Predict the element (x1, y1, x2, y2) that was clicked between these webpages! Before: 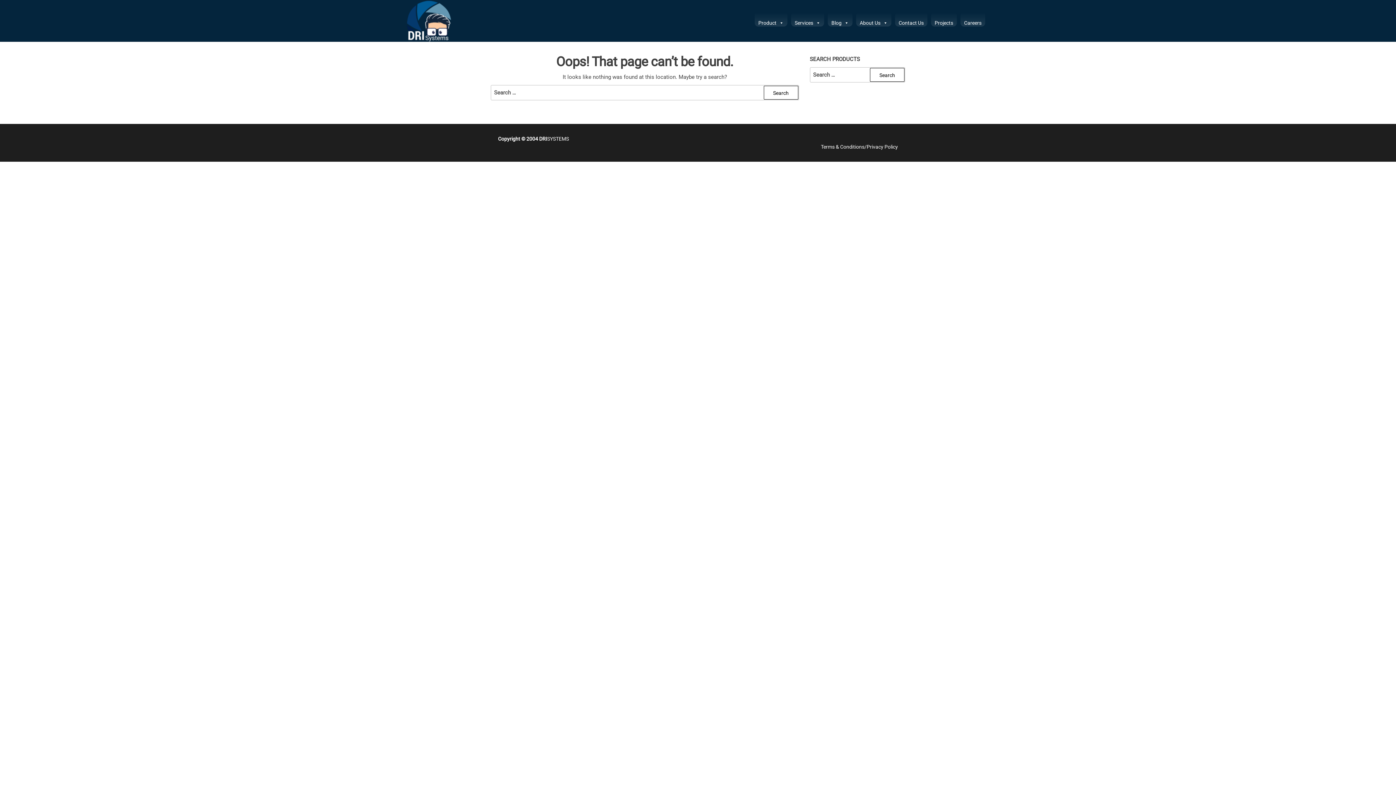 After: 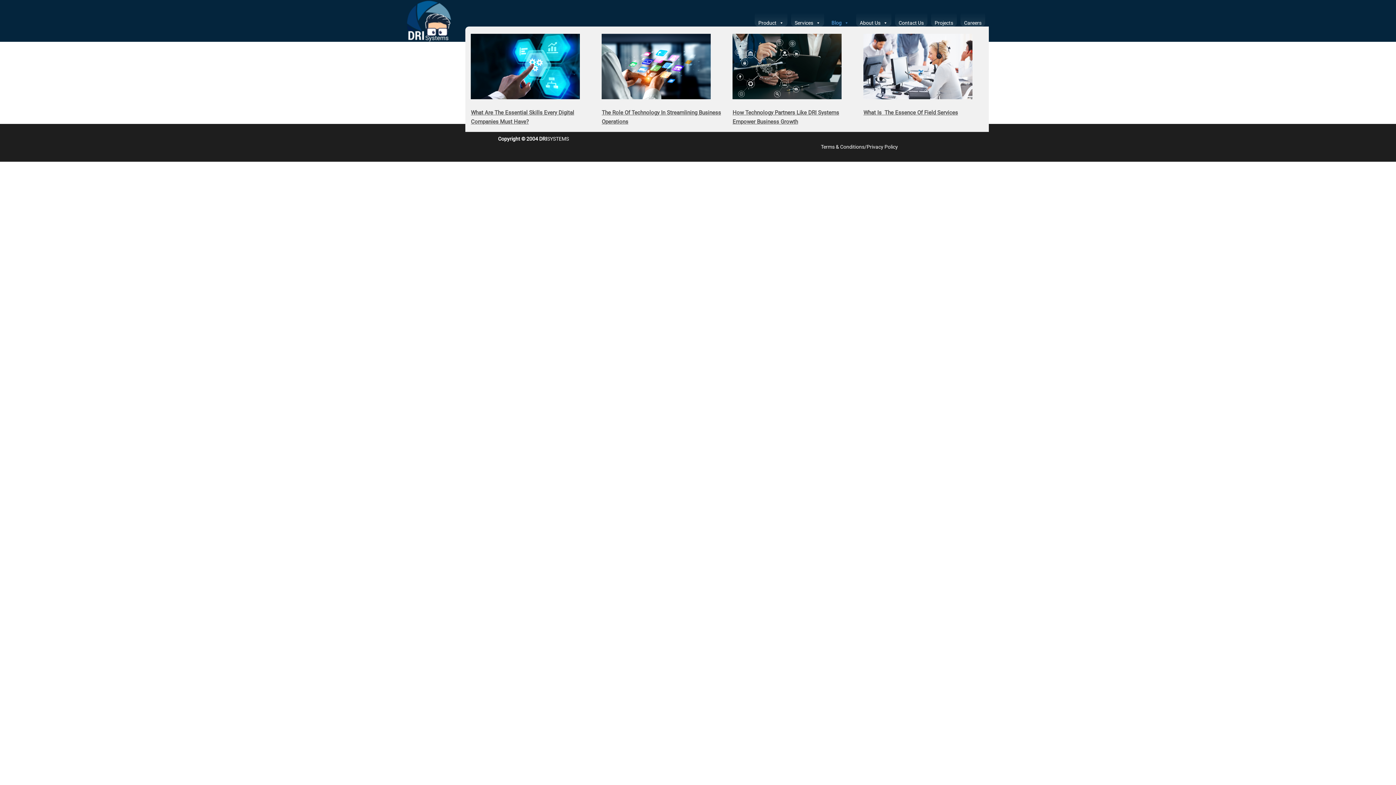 Action: label: Blog bbox: (828, 11, 852, 26)